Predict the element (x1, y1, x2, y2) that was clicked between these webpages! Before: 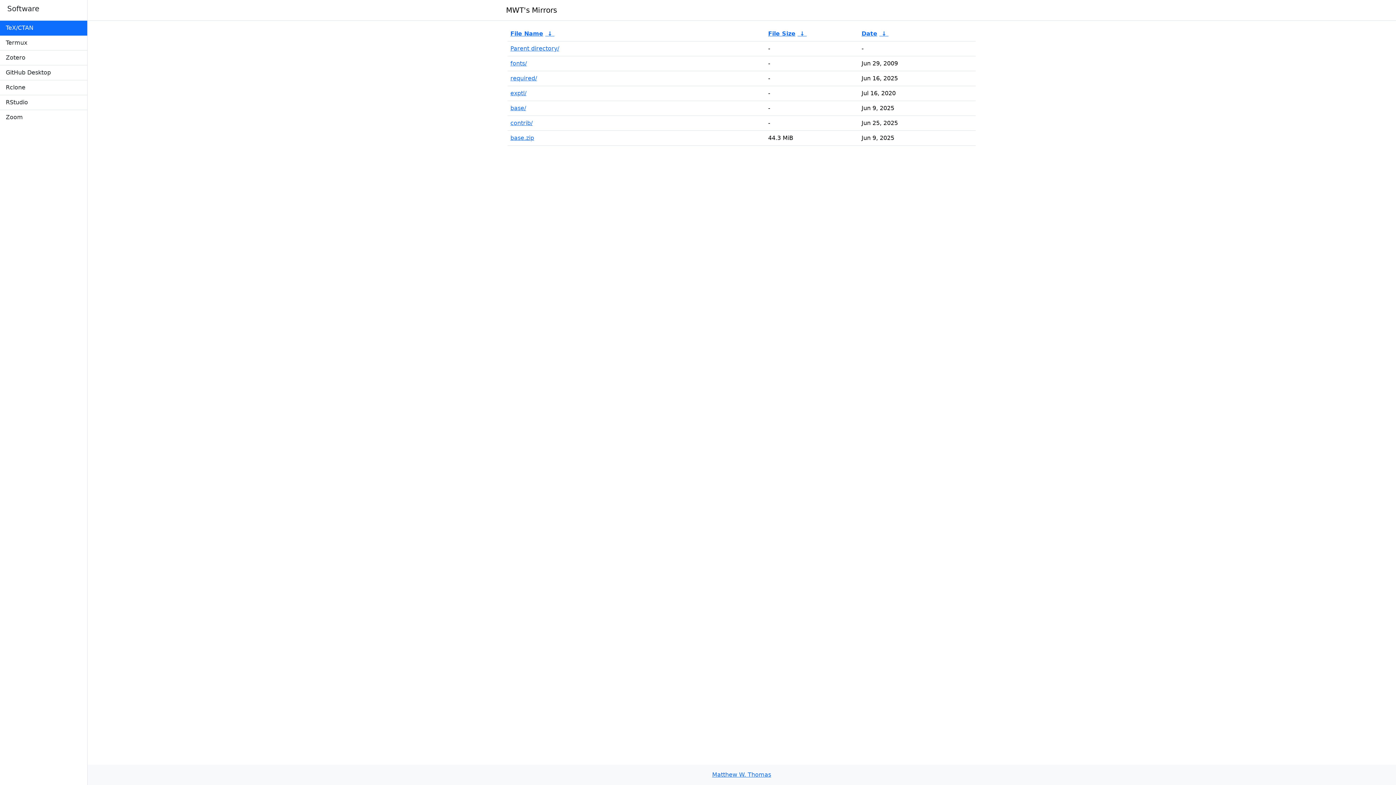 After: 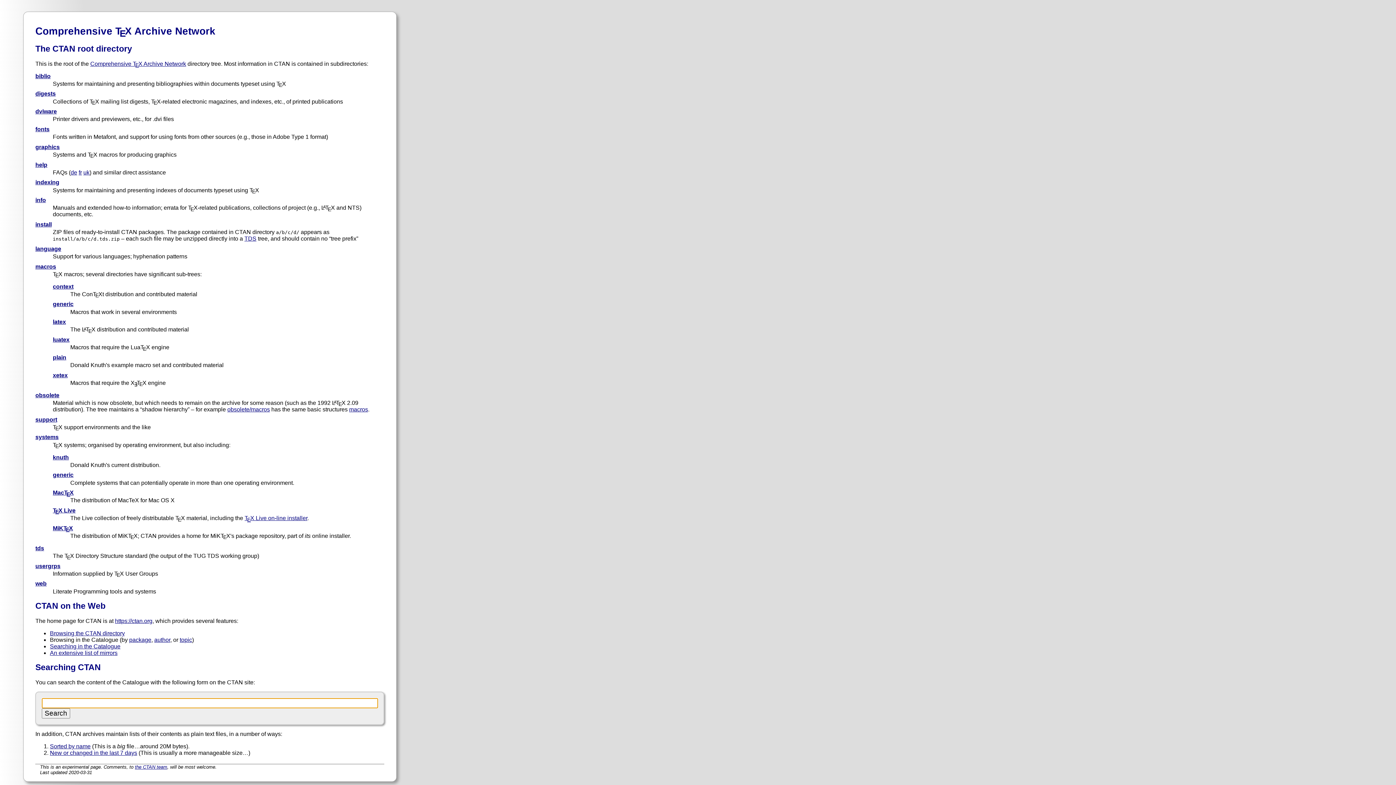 Action: label: TeX/CTAN bbox: (0, 20, 87, 35)